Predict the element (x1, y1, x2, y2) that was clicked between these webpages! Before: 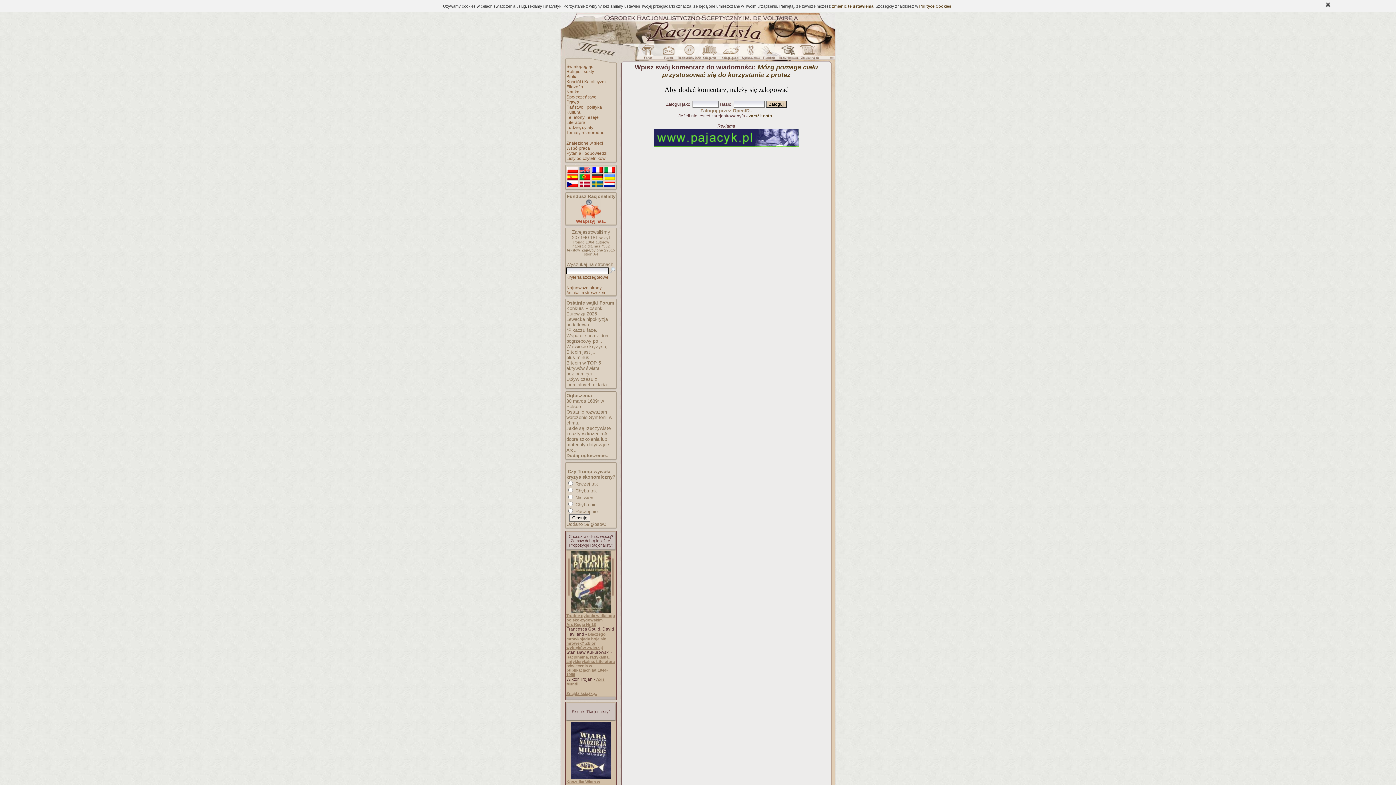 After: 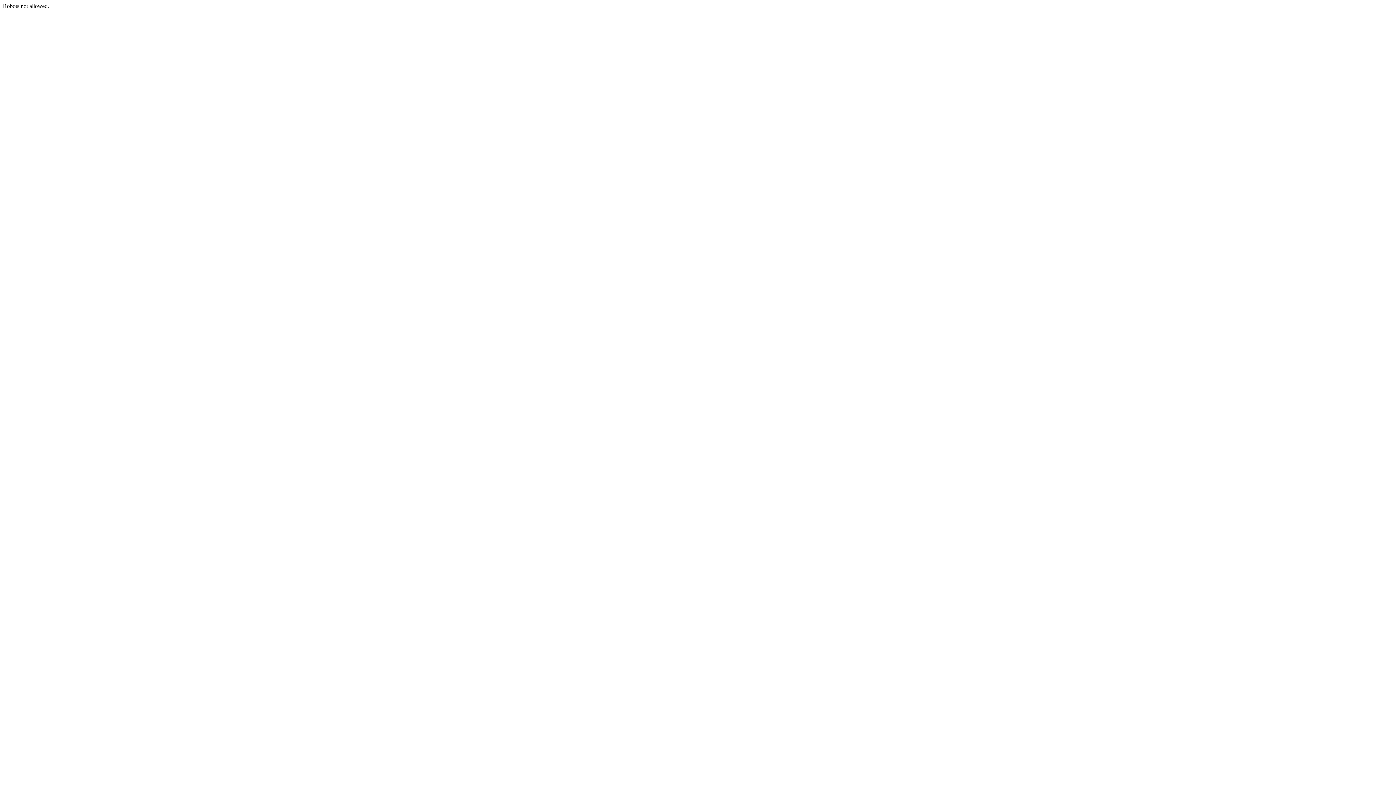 Action: label: Konkurs Piosenki Eurowizji 2025 bbox: (566, 305, 603, 316)